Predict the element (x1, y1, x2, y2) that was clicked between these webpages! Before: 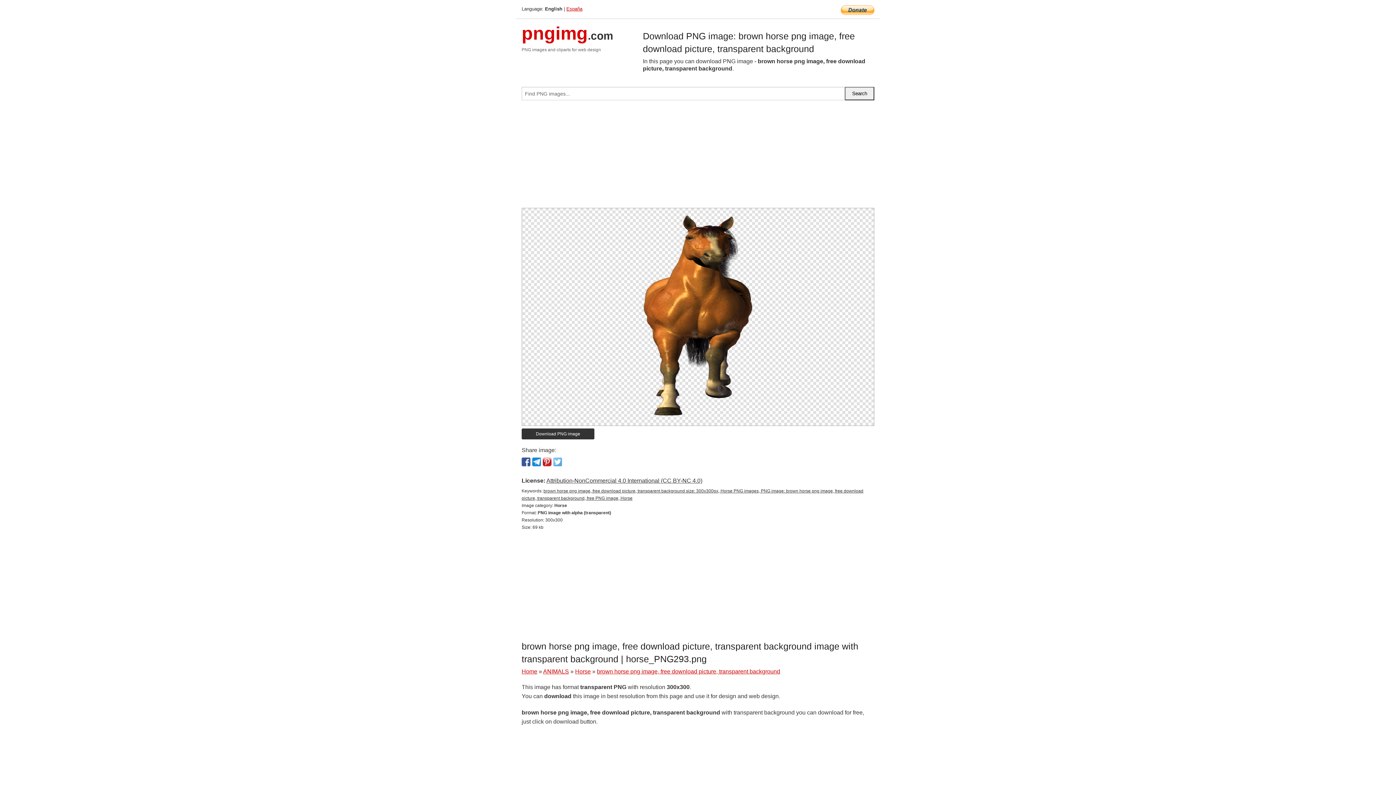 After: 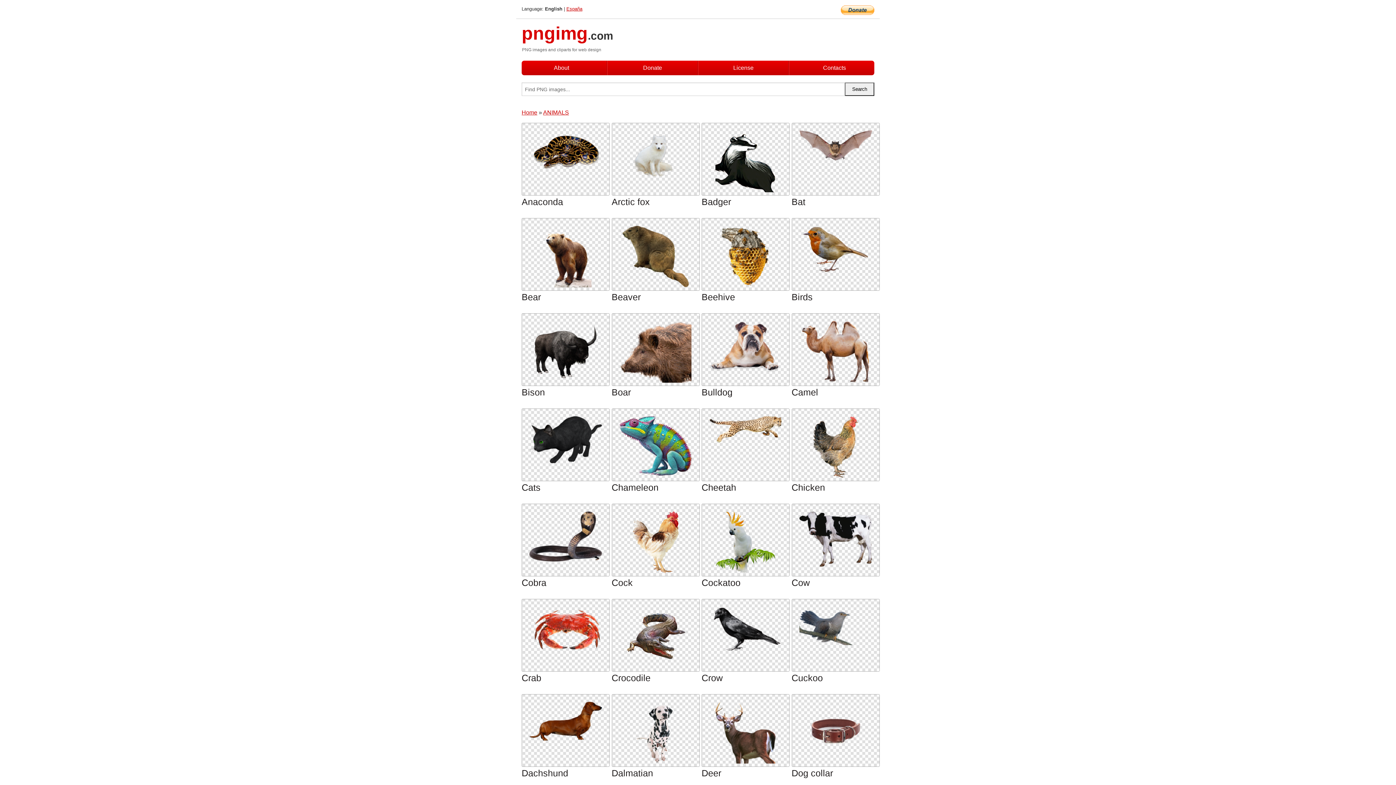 Action: bbox: (543, 668, 569, 674) label: ANIMALS